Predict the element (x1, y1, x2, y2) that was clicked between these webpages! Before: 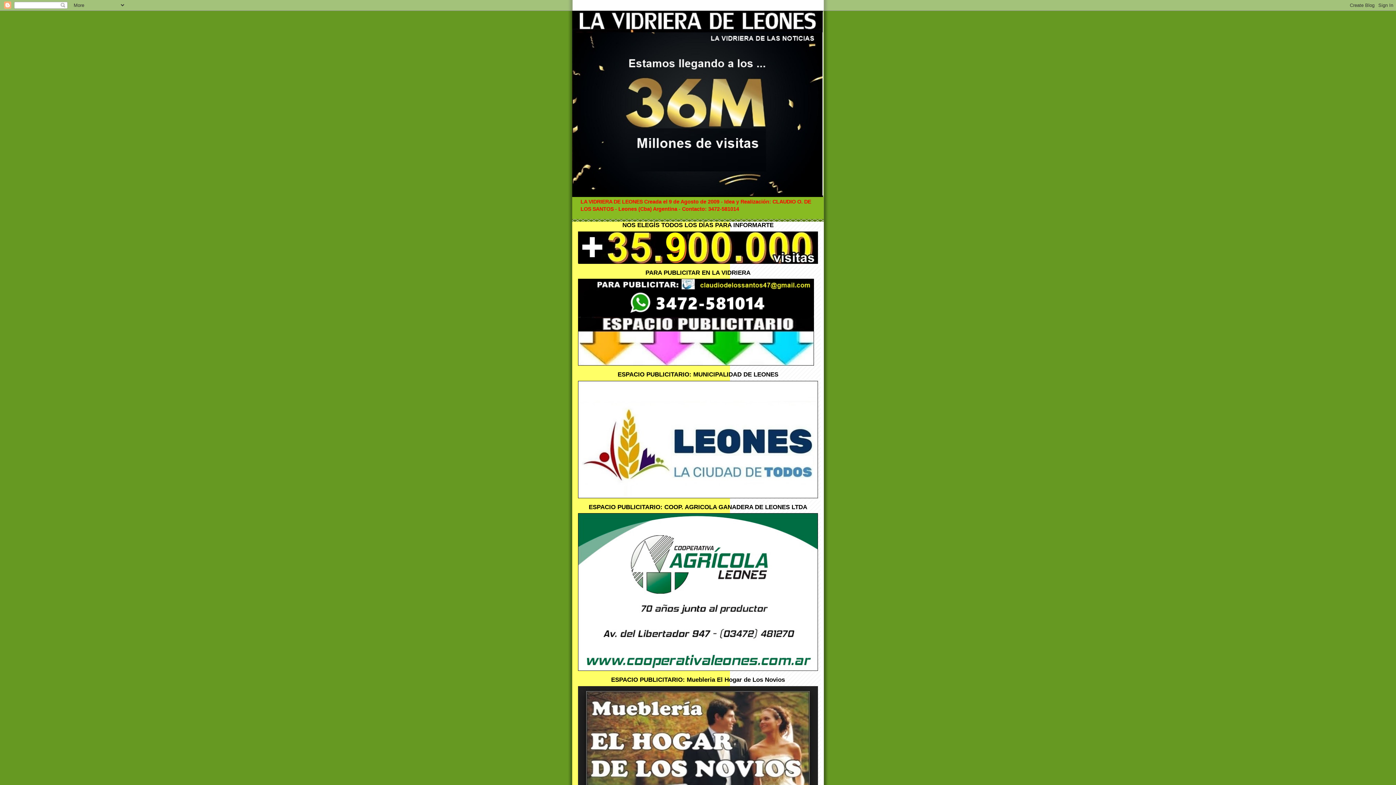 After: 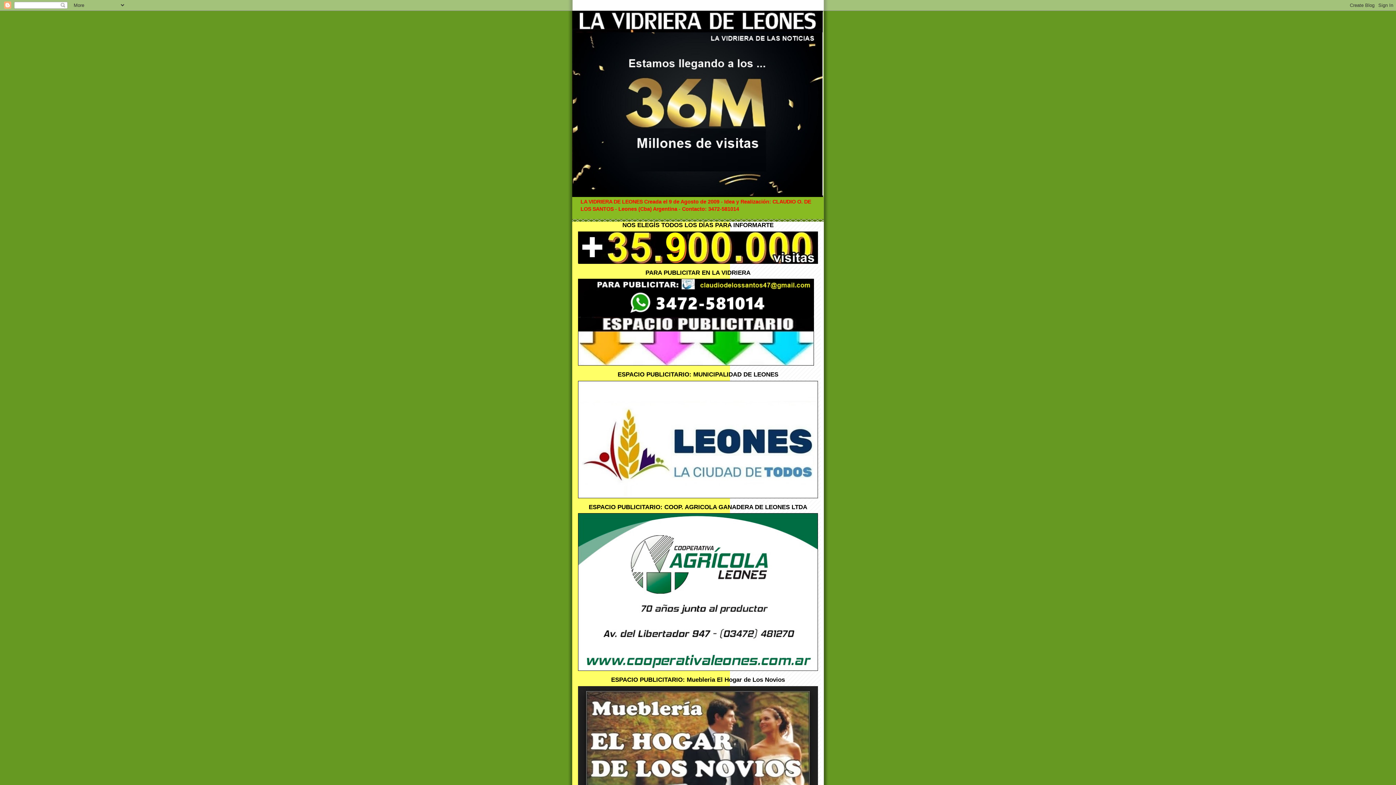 Action: bbox: (572, 10, 824, 197)